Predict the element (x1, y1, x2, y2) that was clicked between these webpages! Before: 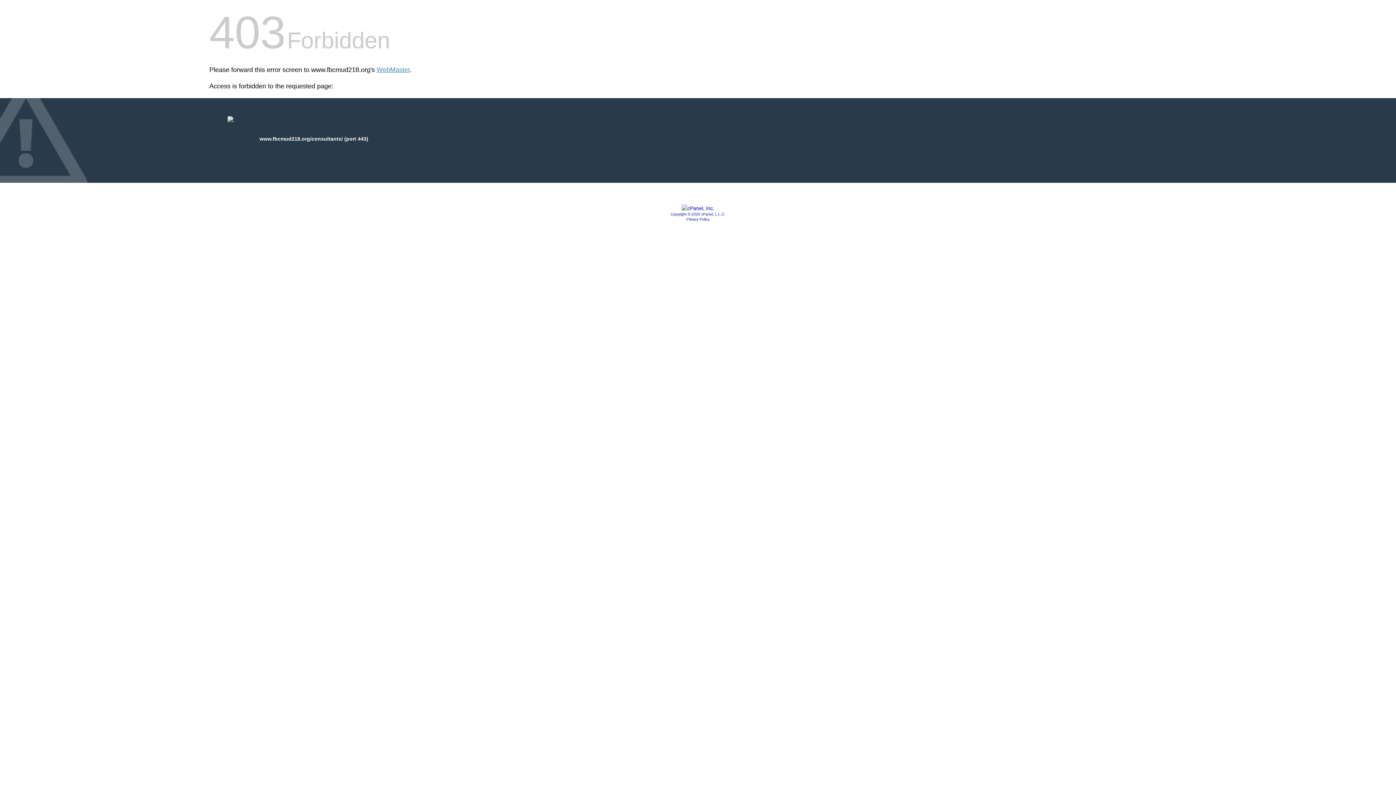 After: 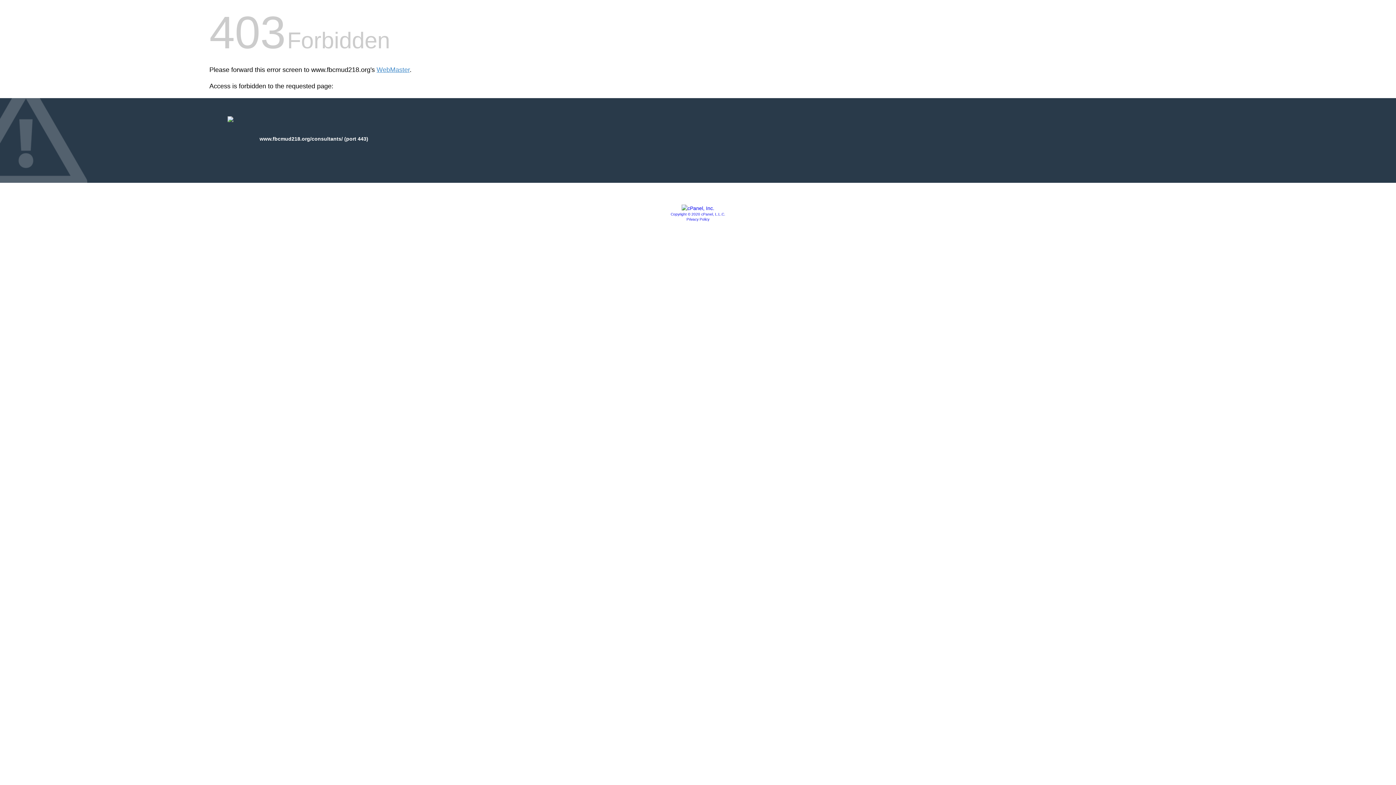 Action: label: Copyright © 2020 cPanel, L.L.C. bbox: (670, 212, 725, 216)